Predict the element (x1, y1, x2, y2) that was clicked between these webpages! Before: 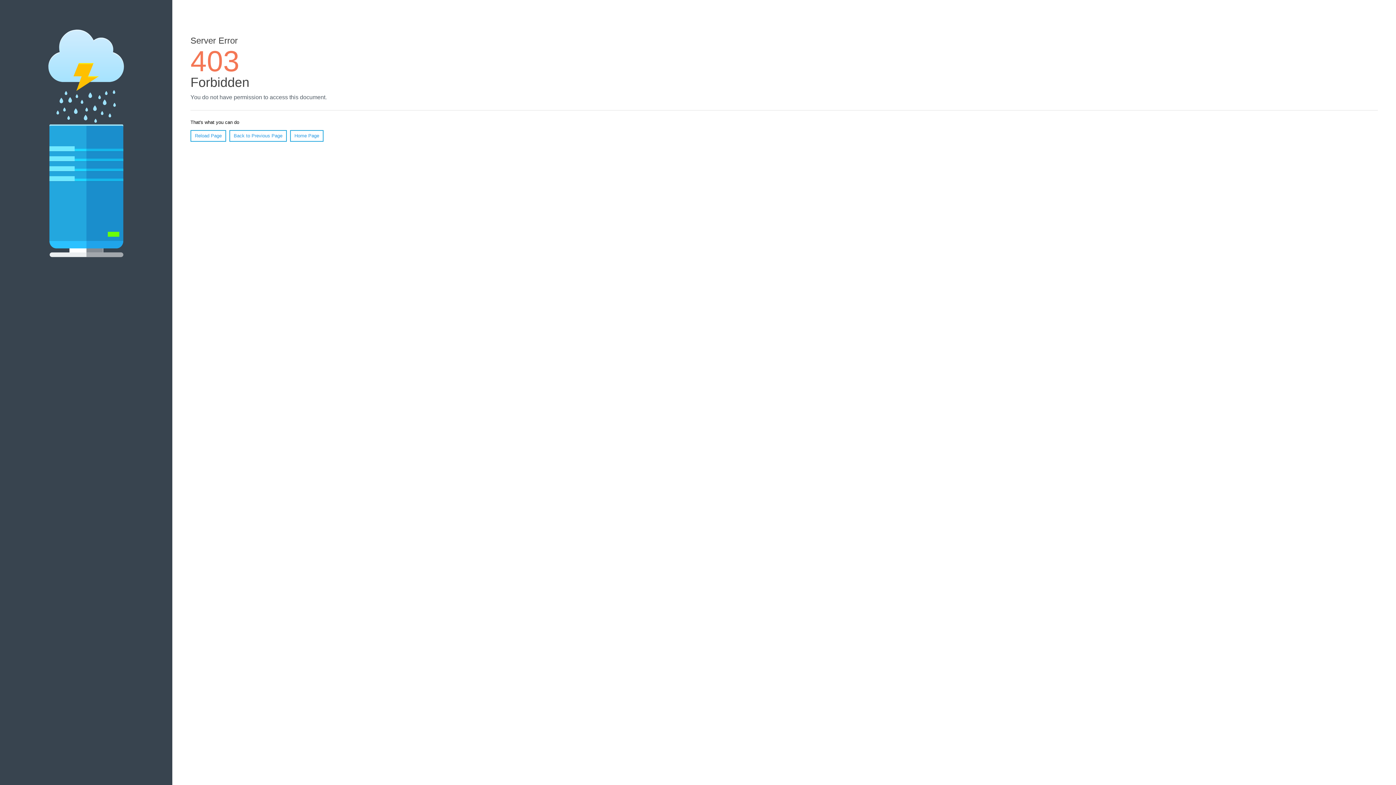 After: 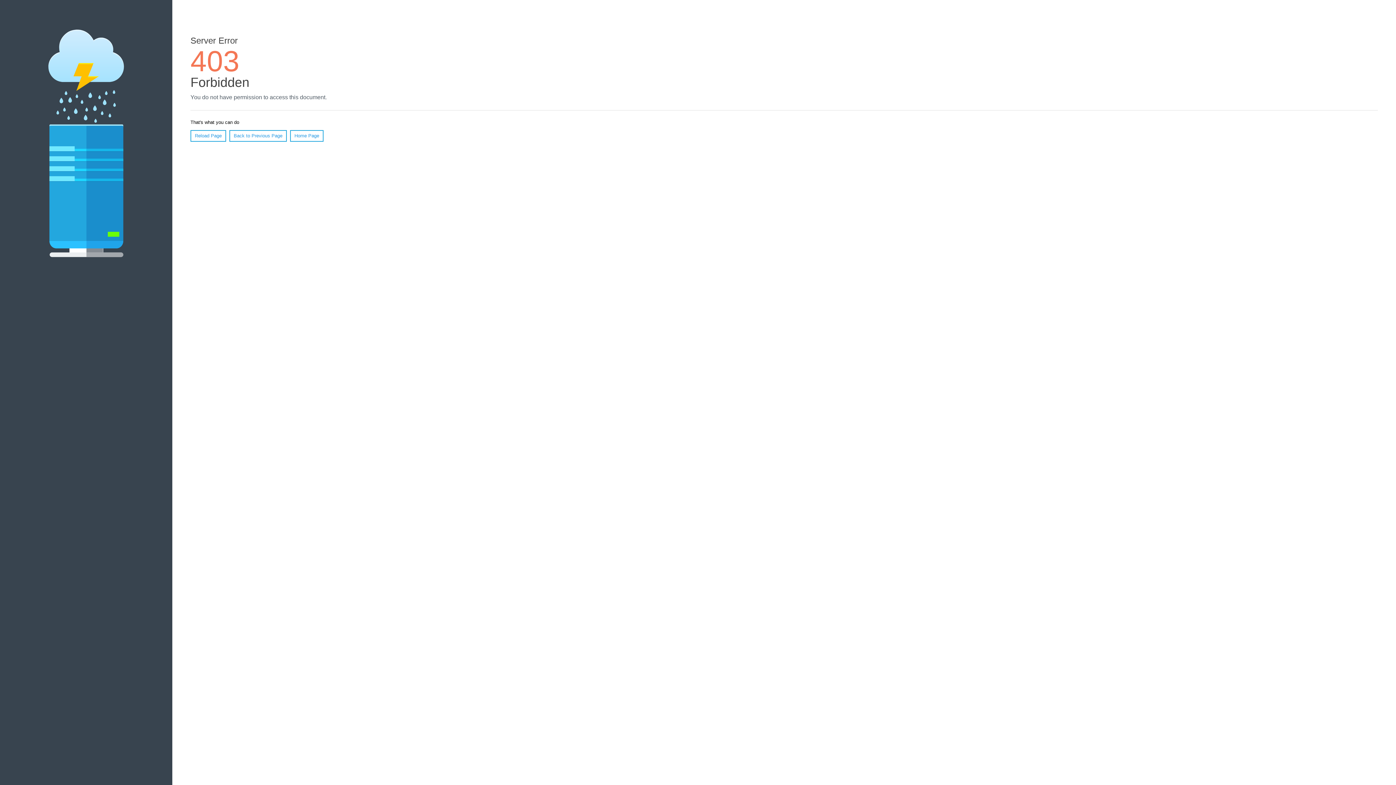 Action: bbox: (190, 130, 226, 141) label: Reload Page